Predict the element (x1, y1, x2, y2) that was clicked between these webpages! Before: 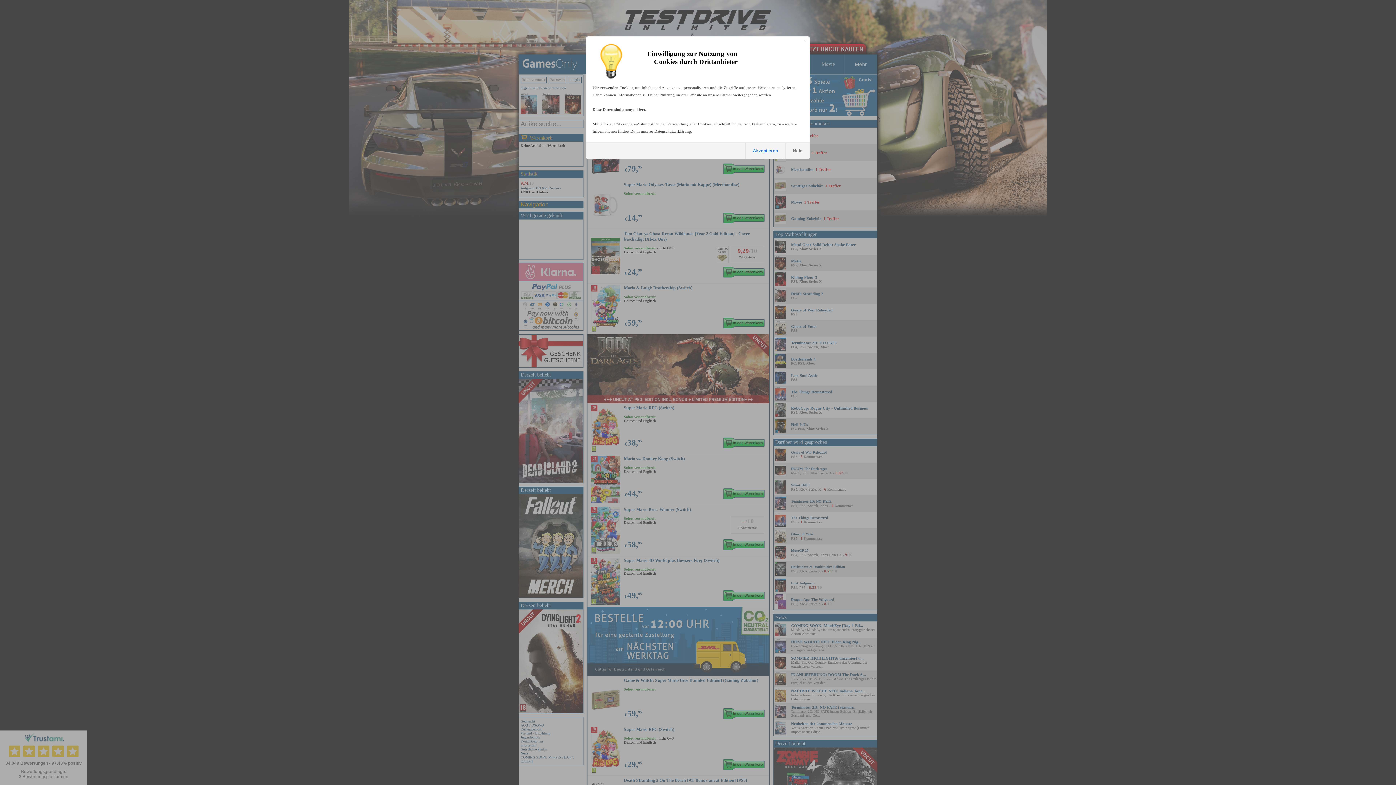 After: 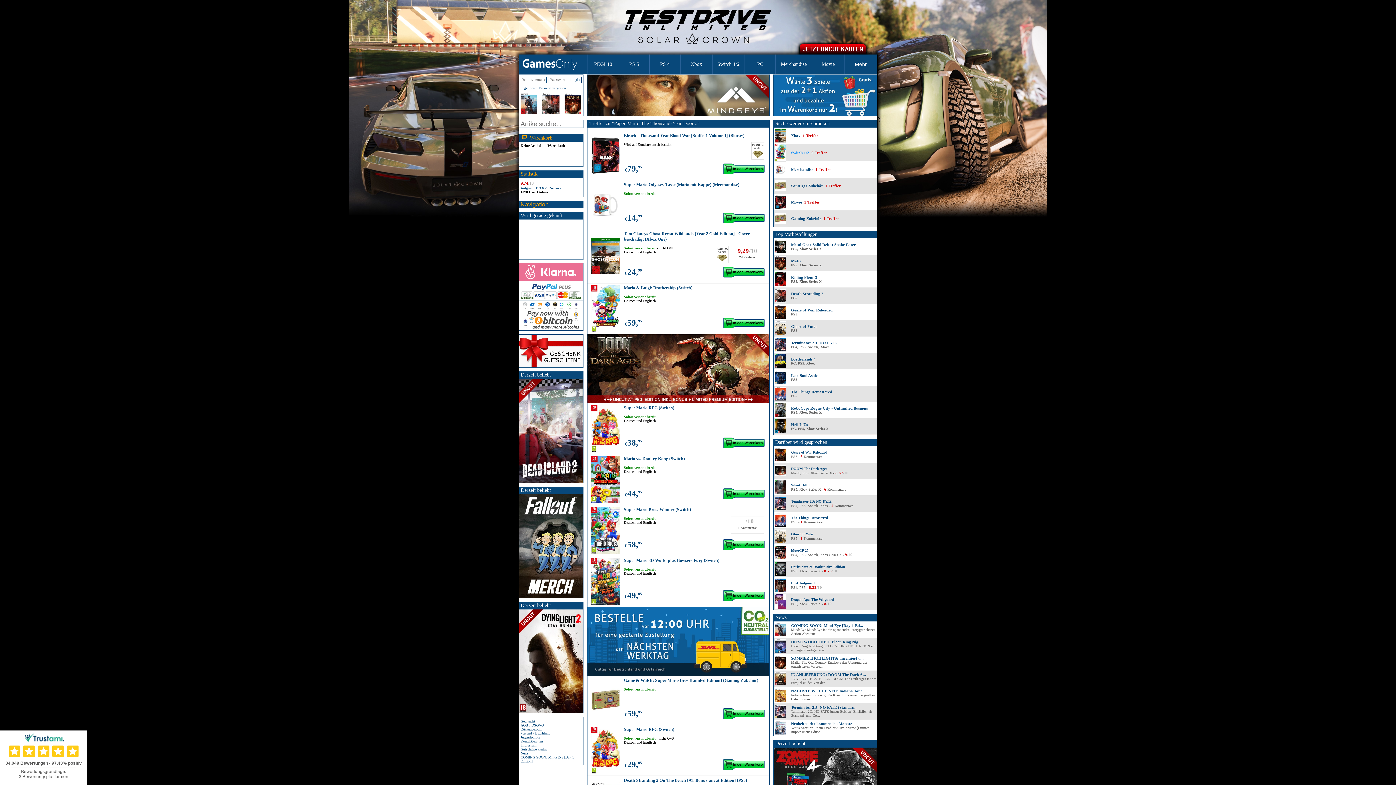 Action: label: Nein bbox: (785, 142, 809, 158)